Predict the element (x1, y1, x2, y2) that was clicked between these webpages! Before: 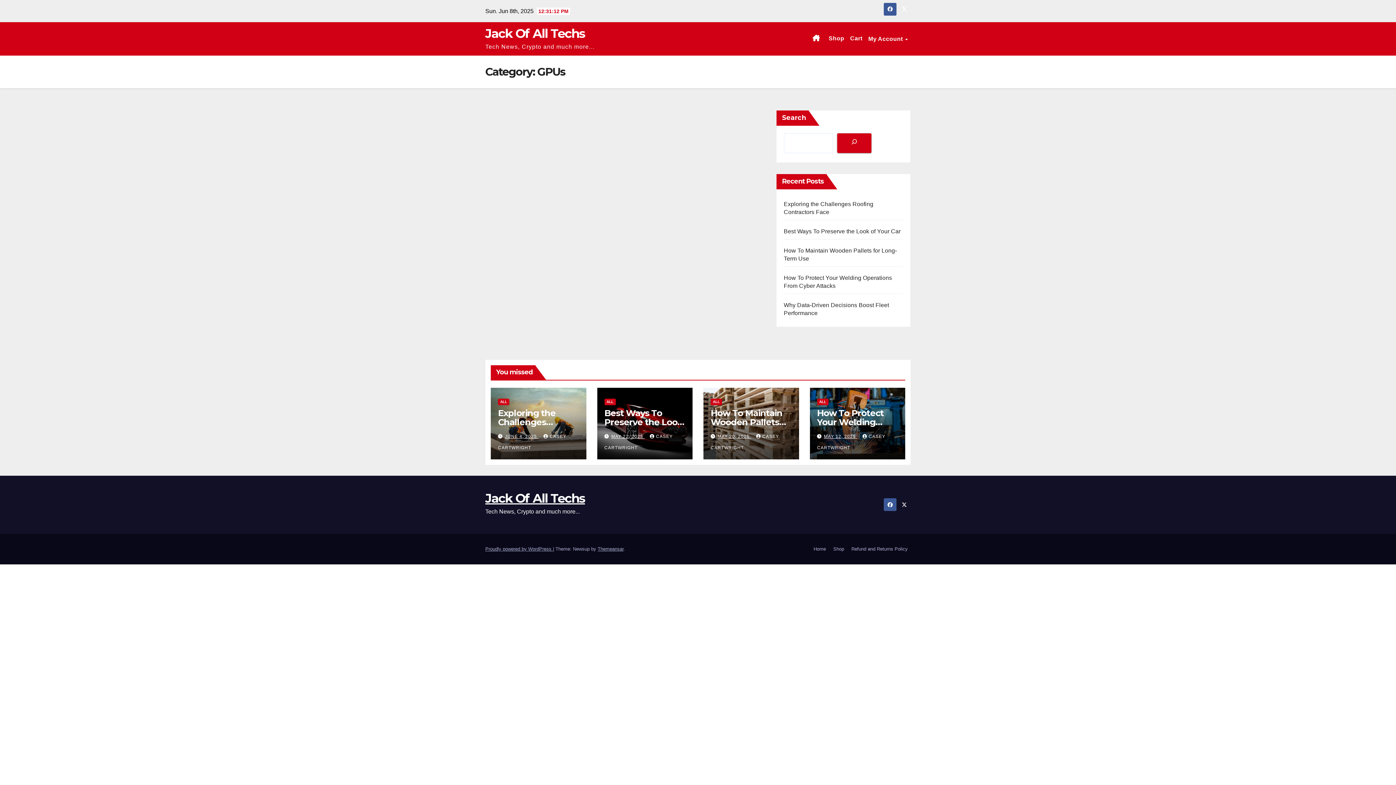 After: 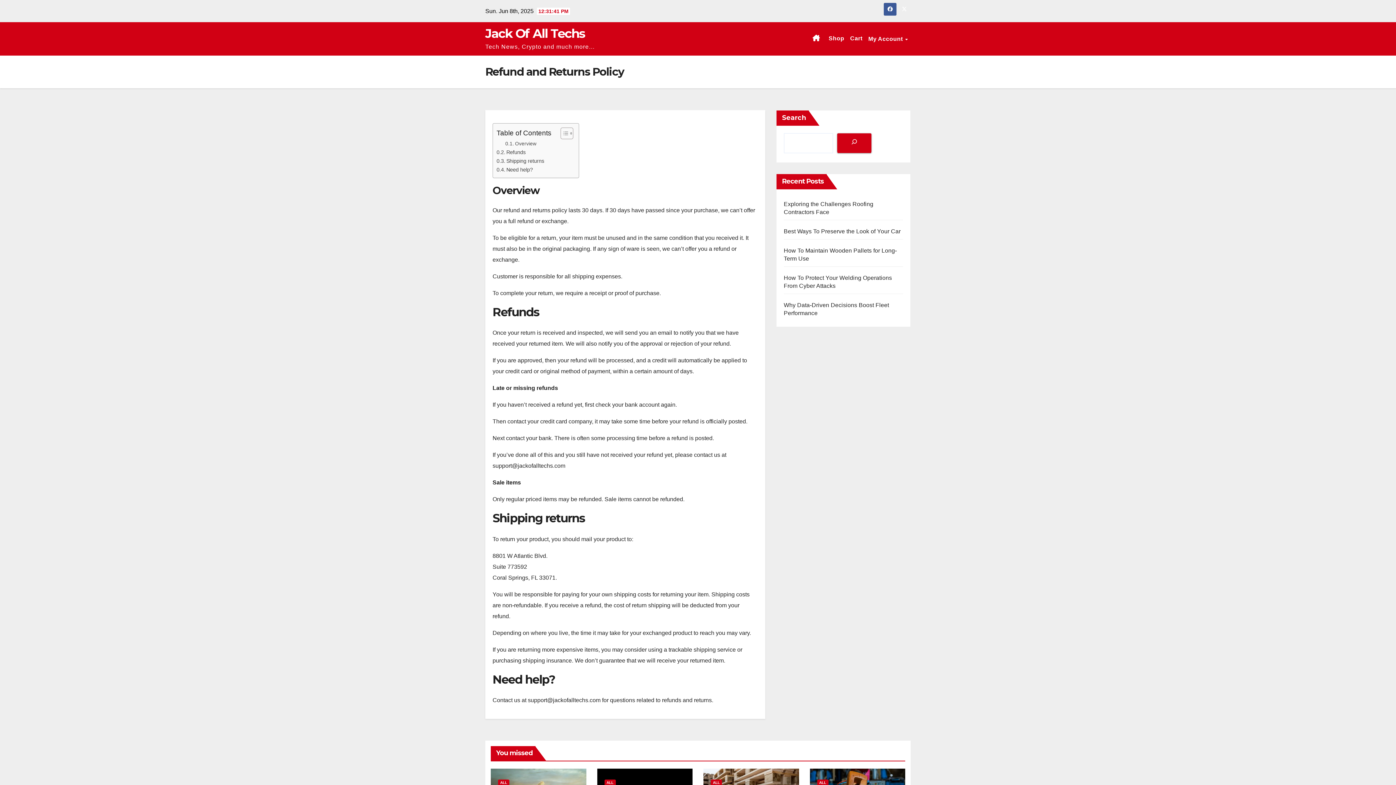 Action: bbox: (848, 543, 910, 555) label: Refund and Returns Policy